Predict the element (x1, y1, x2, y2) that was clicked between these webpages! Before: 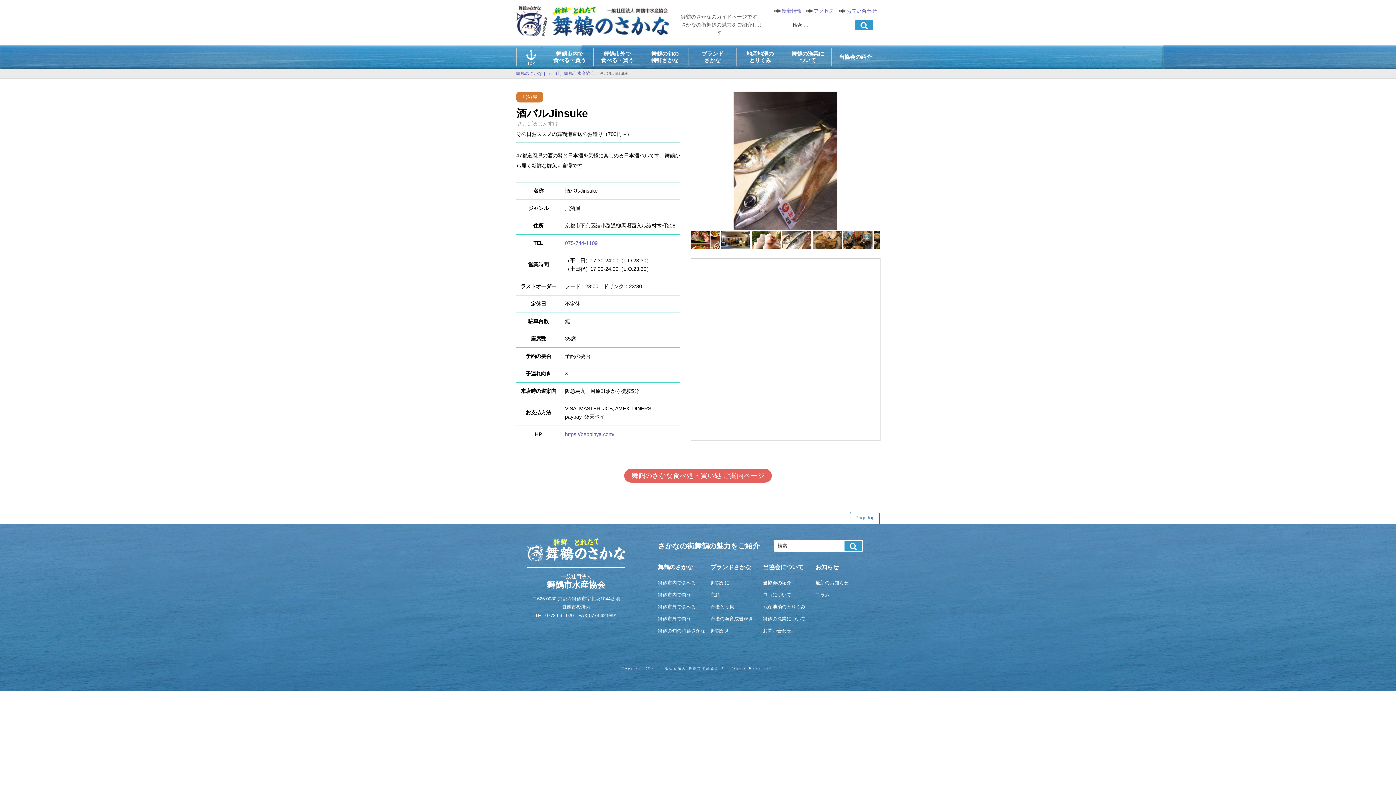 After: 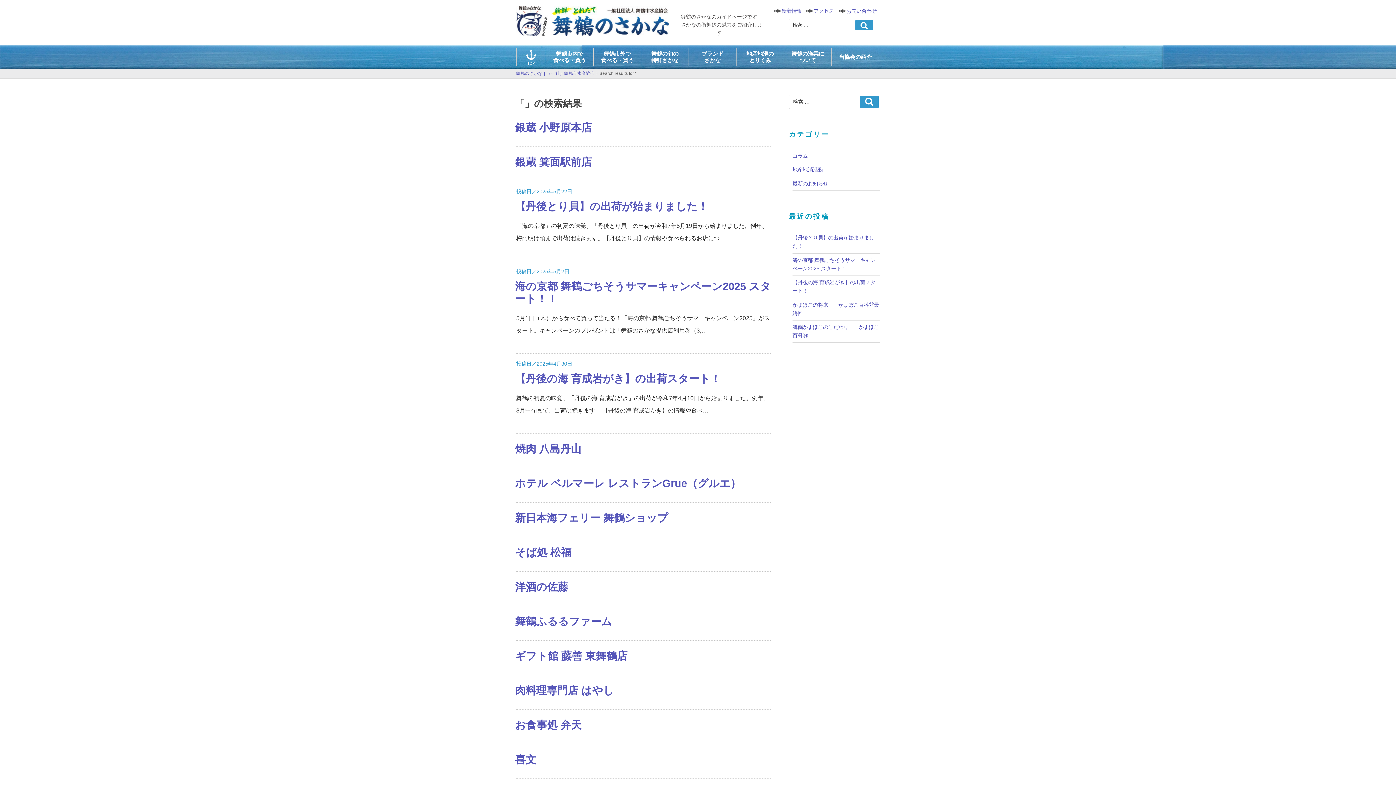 Action: bbox: (844, 541, 862, 551)